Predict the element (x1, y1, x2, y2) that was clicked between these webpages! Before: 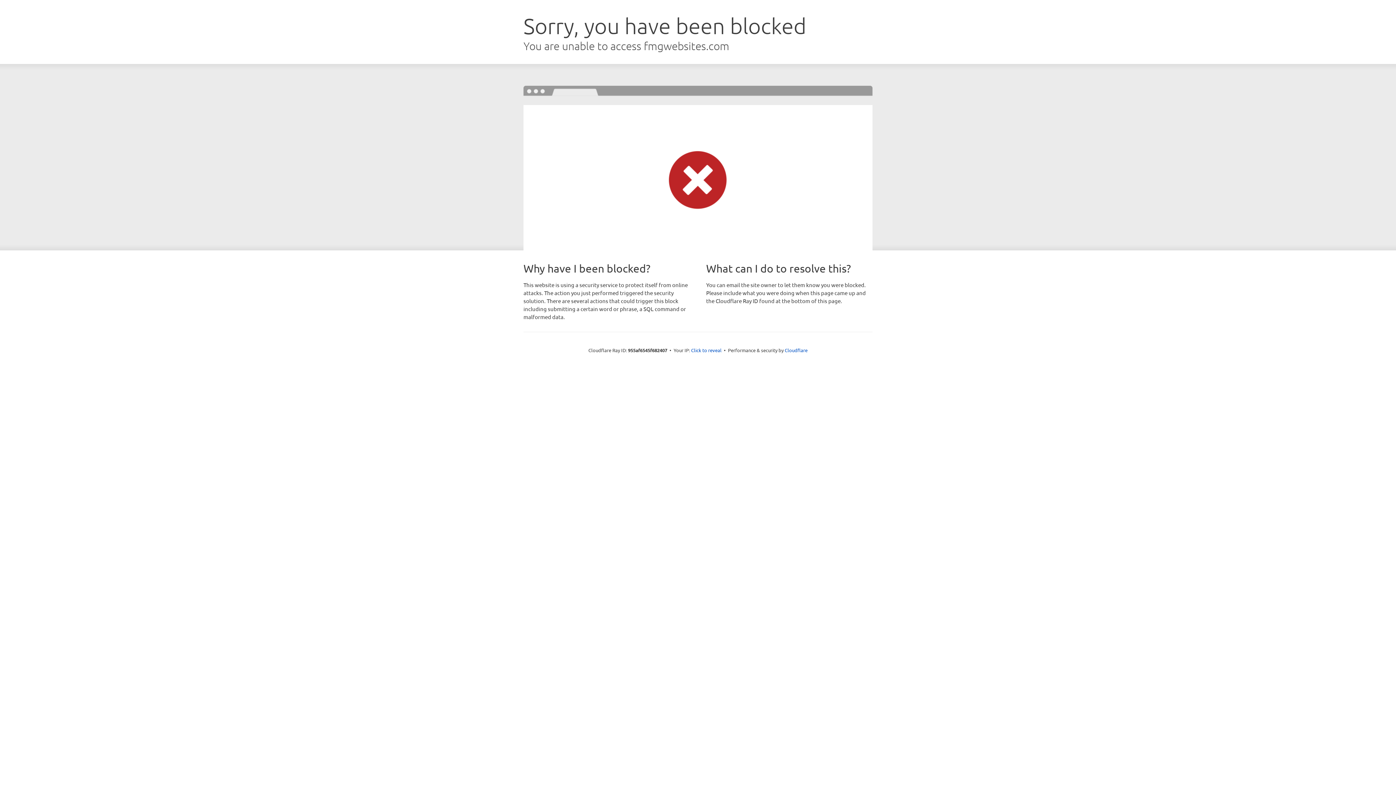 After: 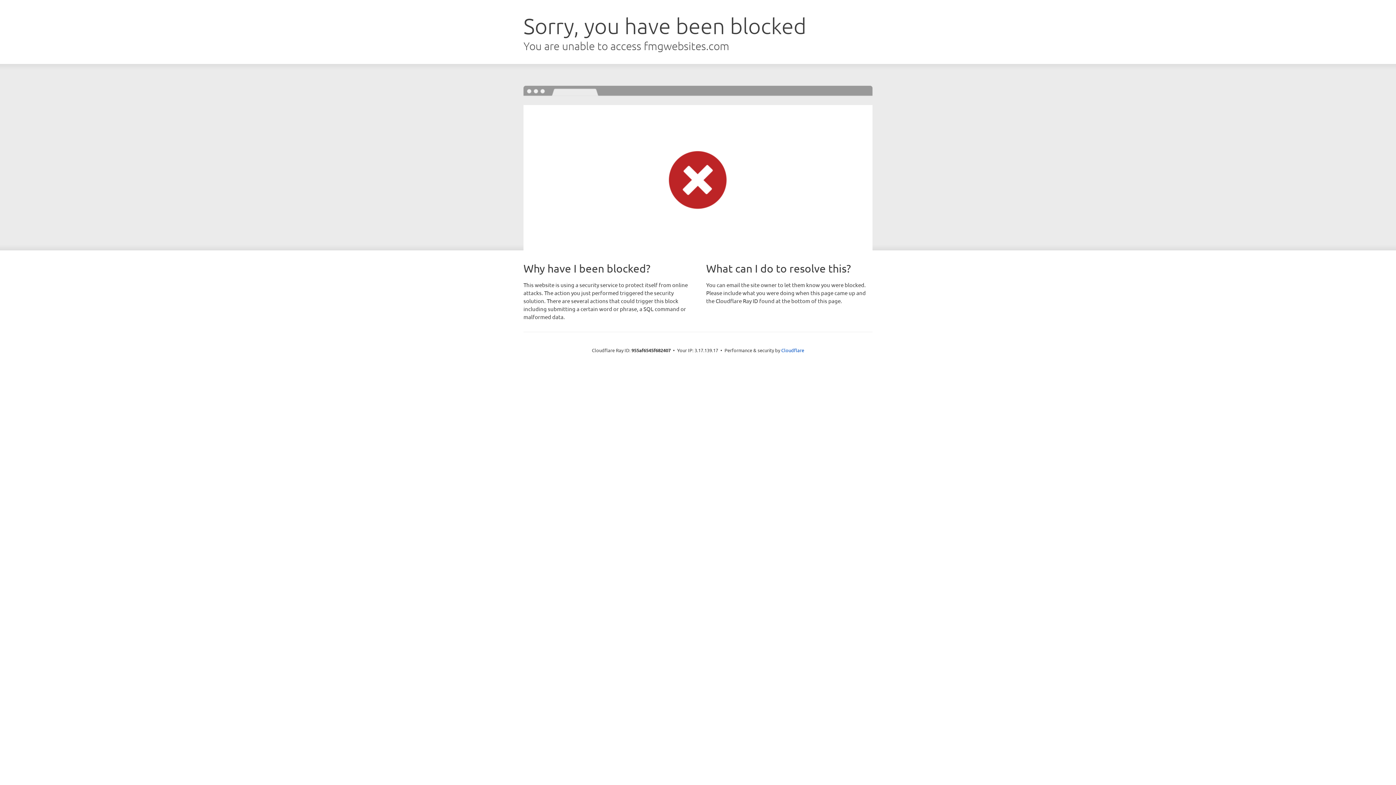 Action: bbox: (691, 346, 721, 353) label: Click to reveal